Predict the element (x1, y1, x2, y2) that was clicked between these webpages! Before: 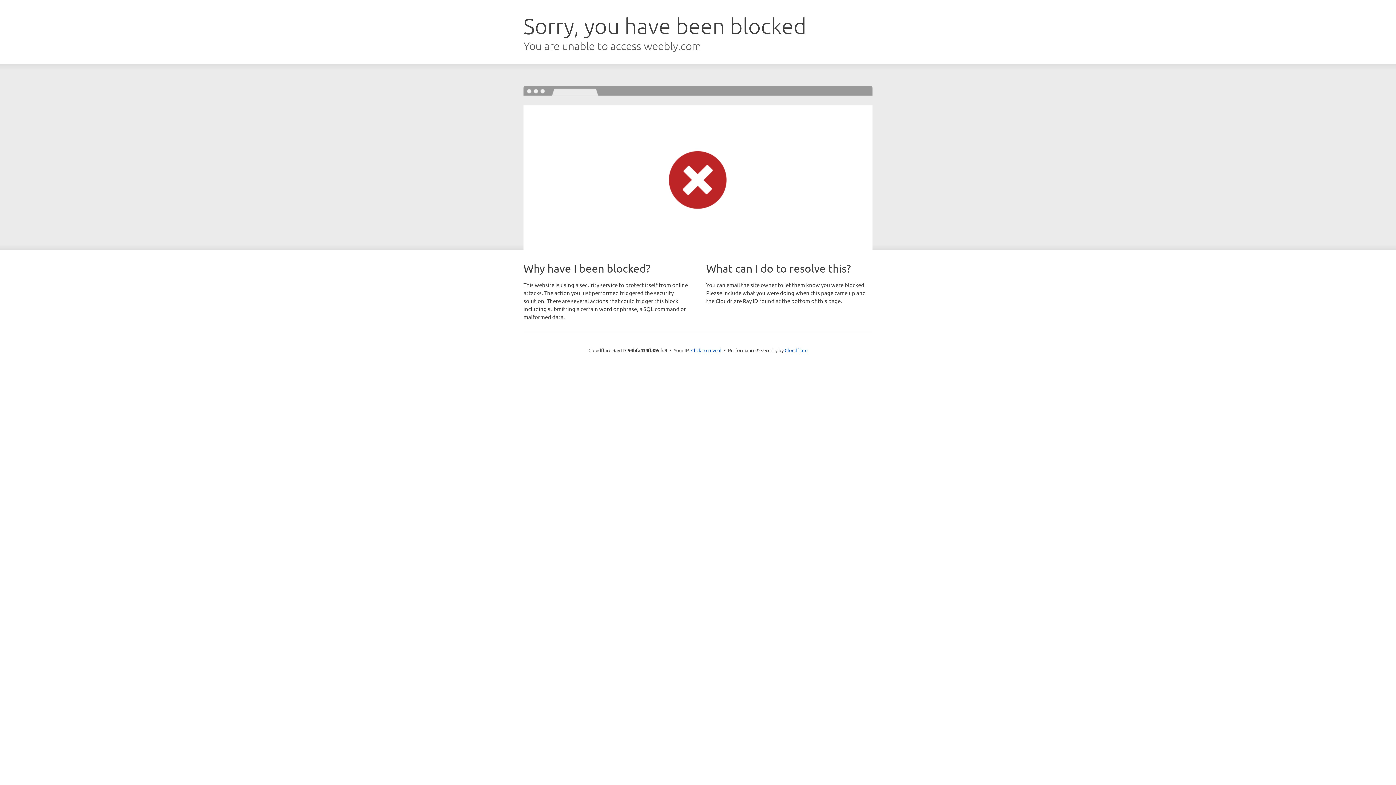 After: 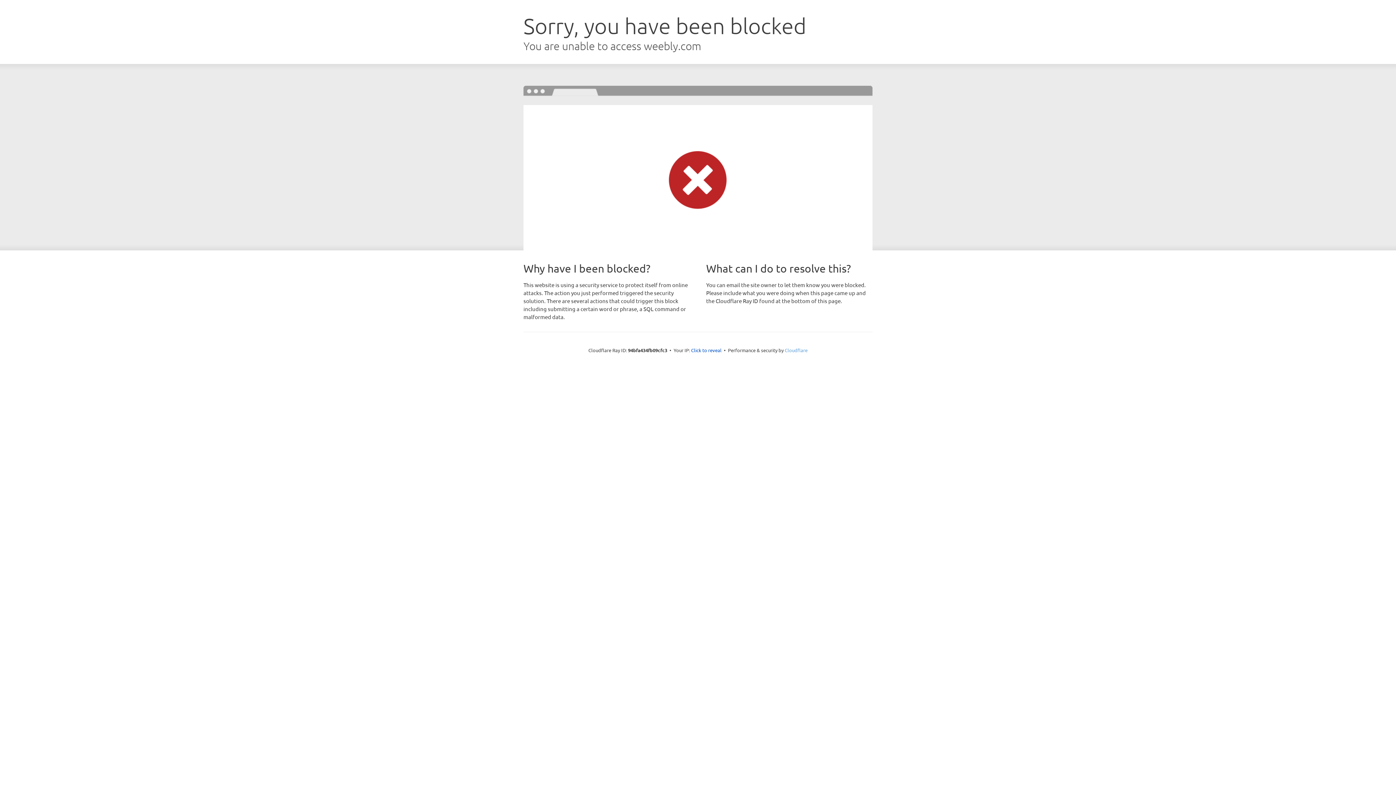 Action: bbox: (784, 347, 807, 353) label: Cloudflare